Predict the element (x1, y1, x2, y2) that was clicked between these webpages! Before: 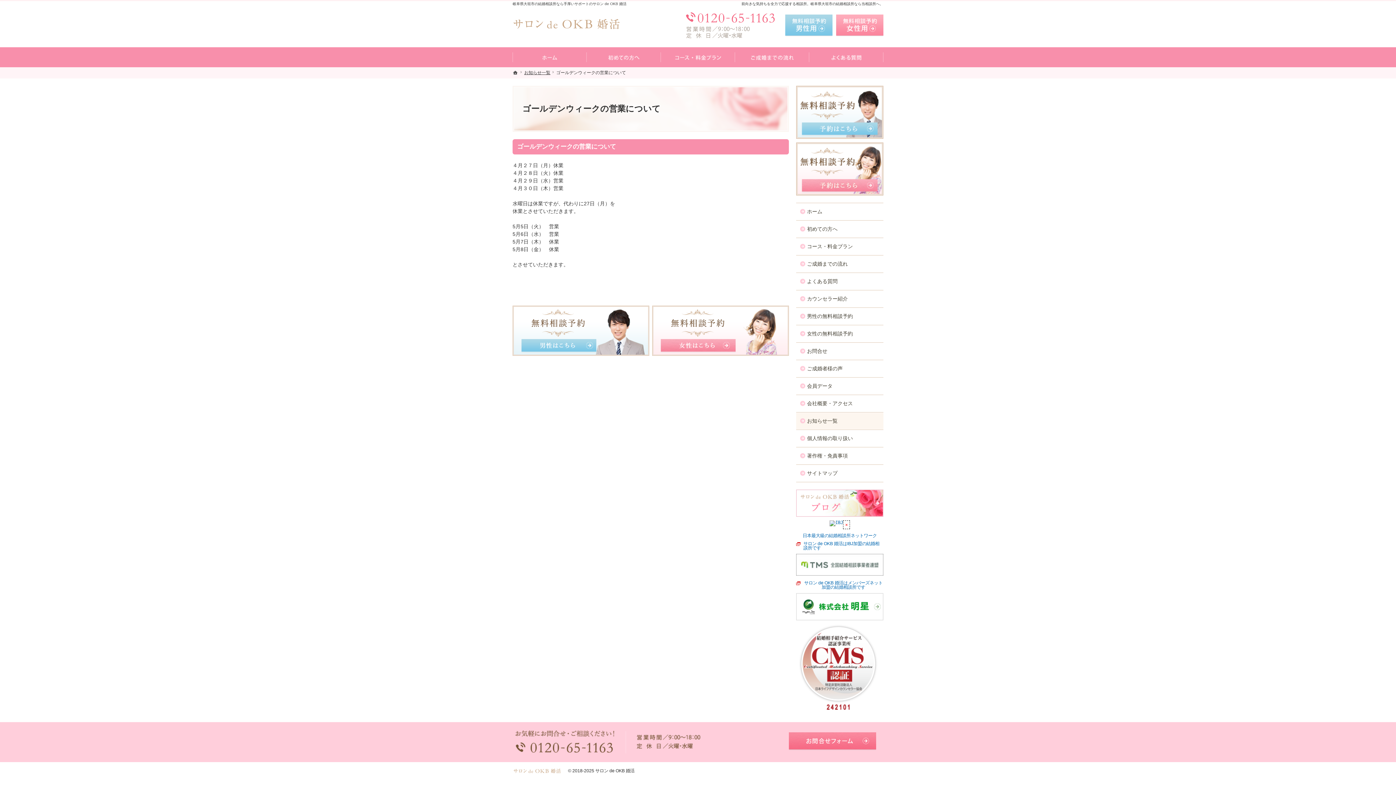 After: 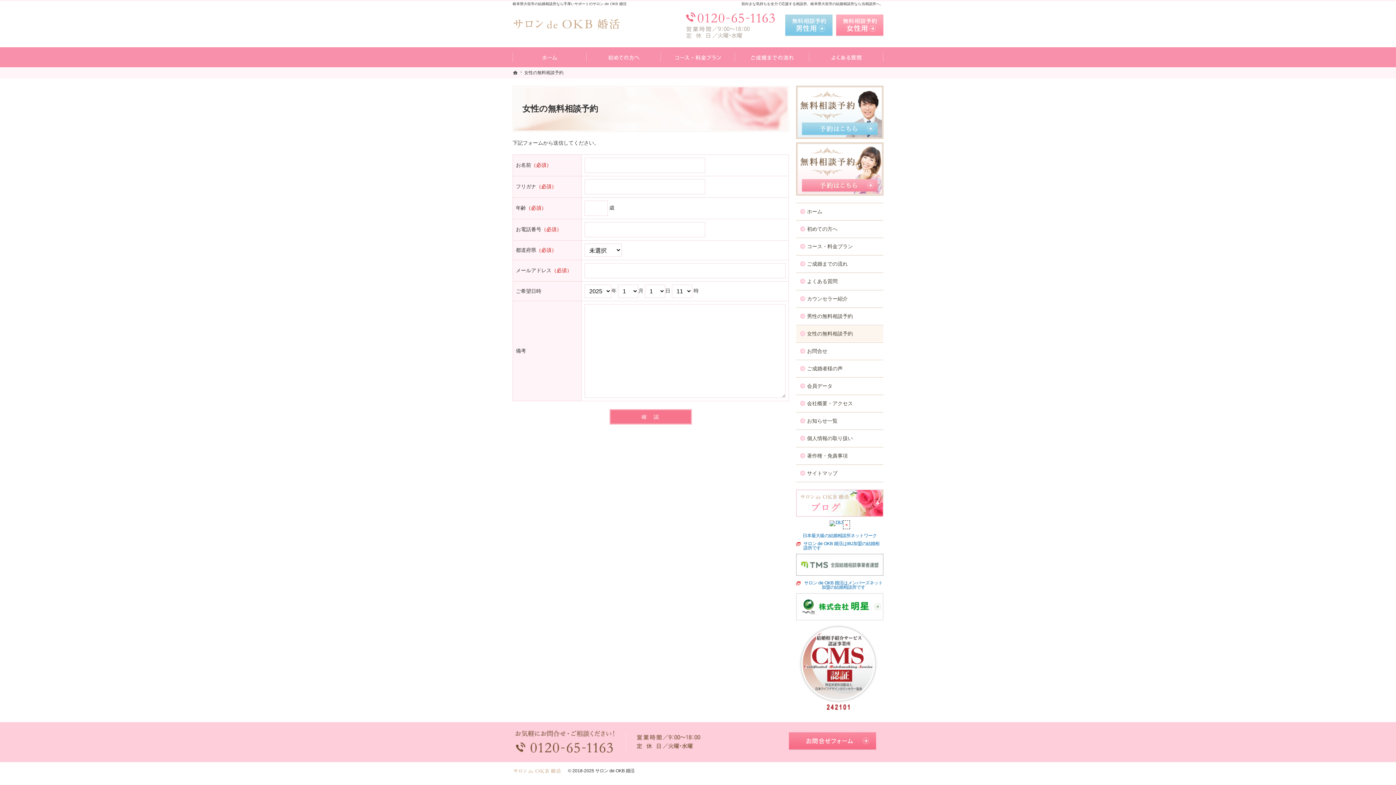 Action: bbox: (652, 327, 789, 333)